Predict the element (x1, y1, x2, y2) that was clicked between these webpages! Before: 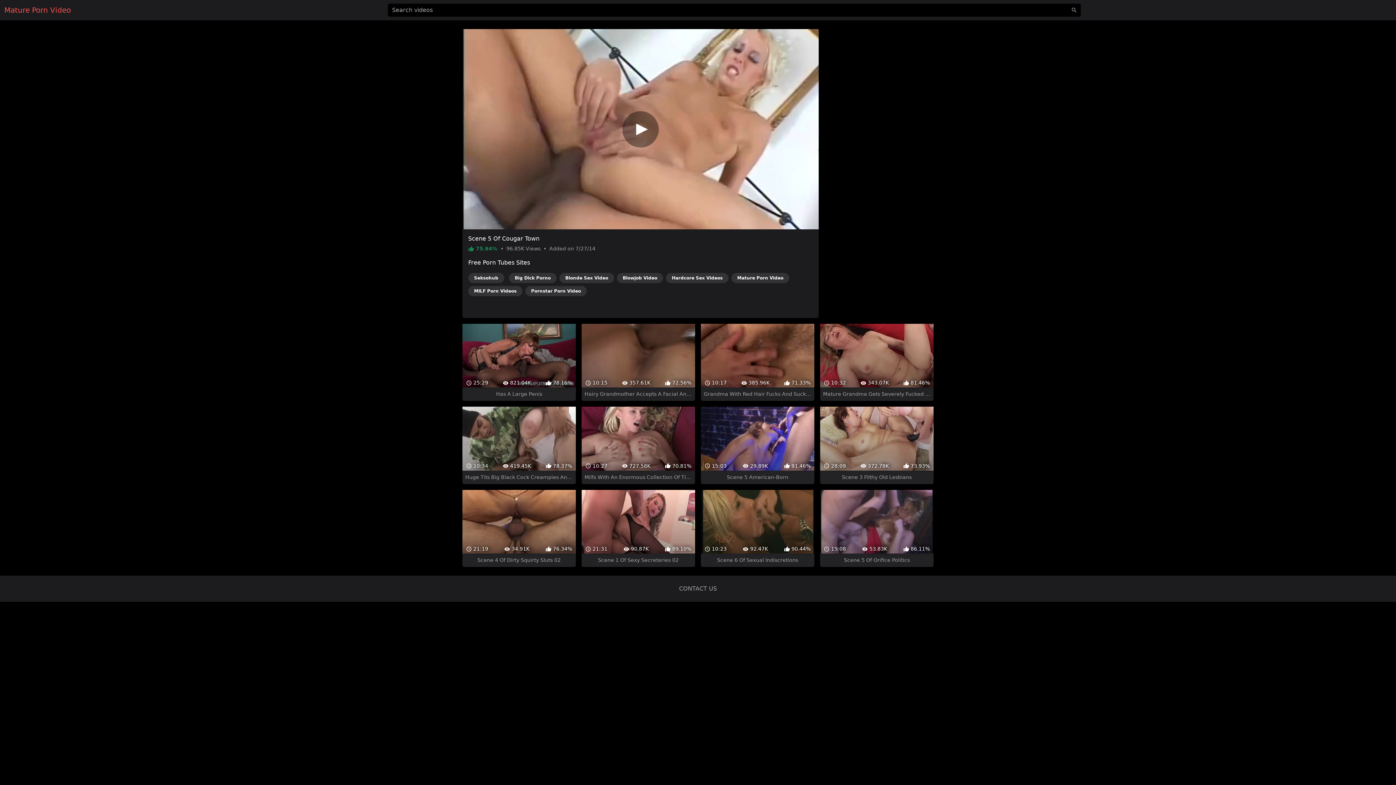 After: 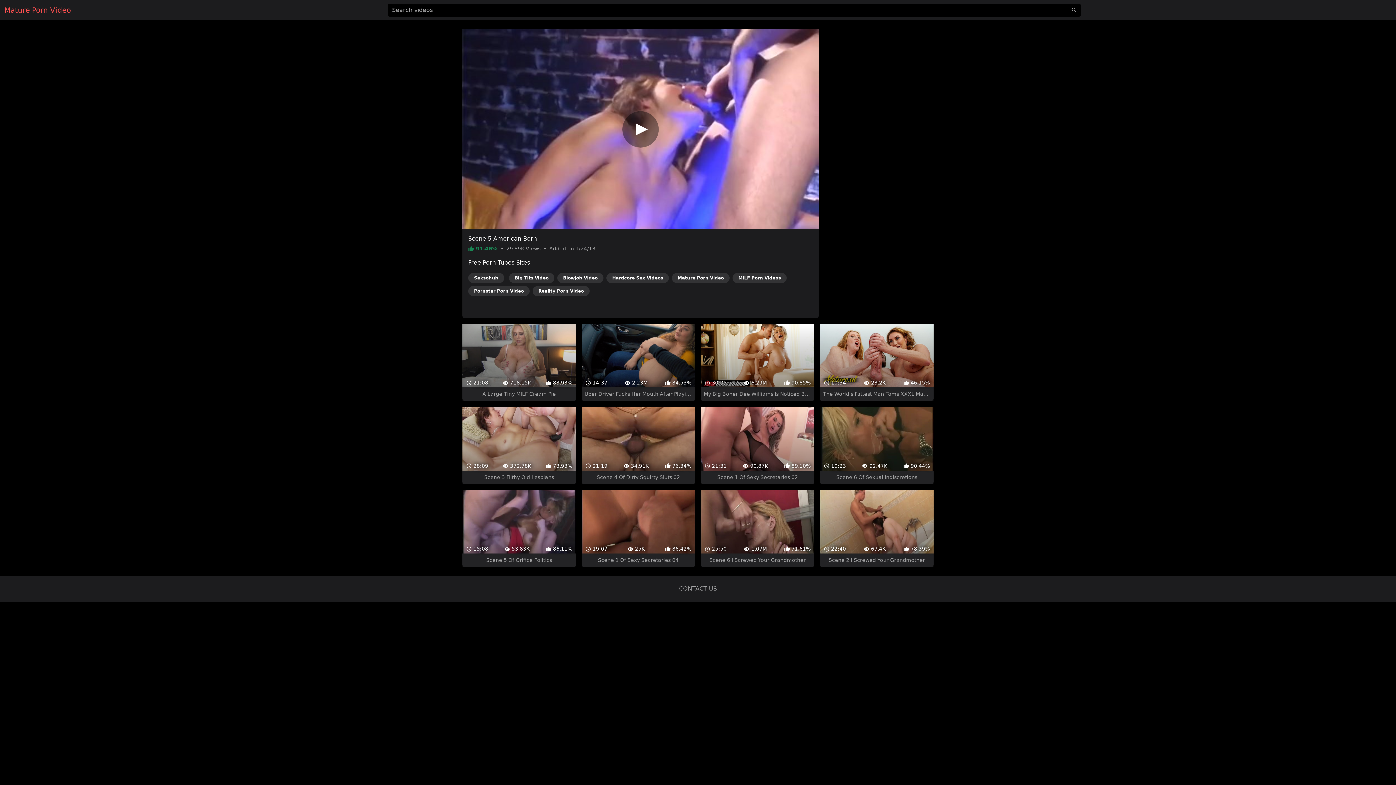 Action: label:  15:03
 29.89K
 91.46%
Scene 5 American-Born bbox: (701, 394, 814, 471)